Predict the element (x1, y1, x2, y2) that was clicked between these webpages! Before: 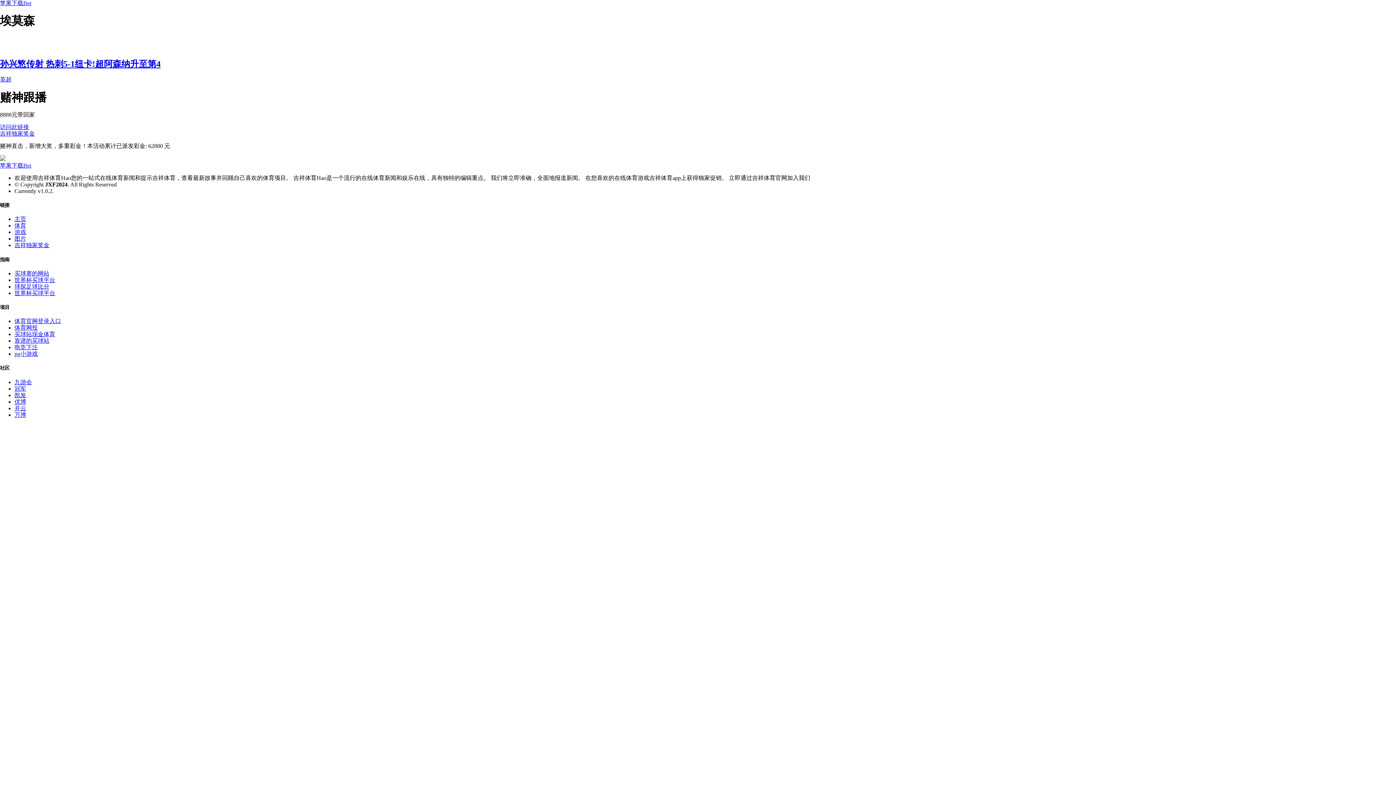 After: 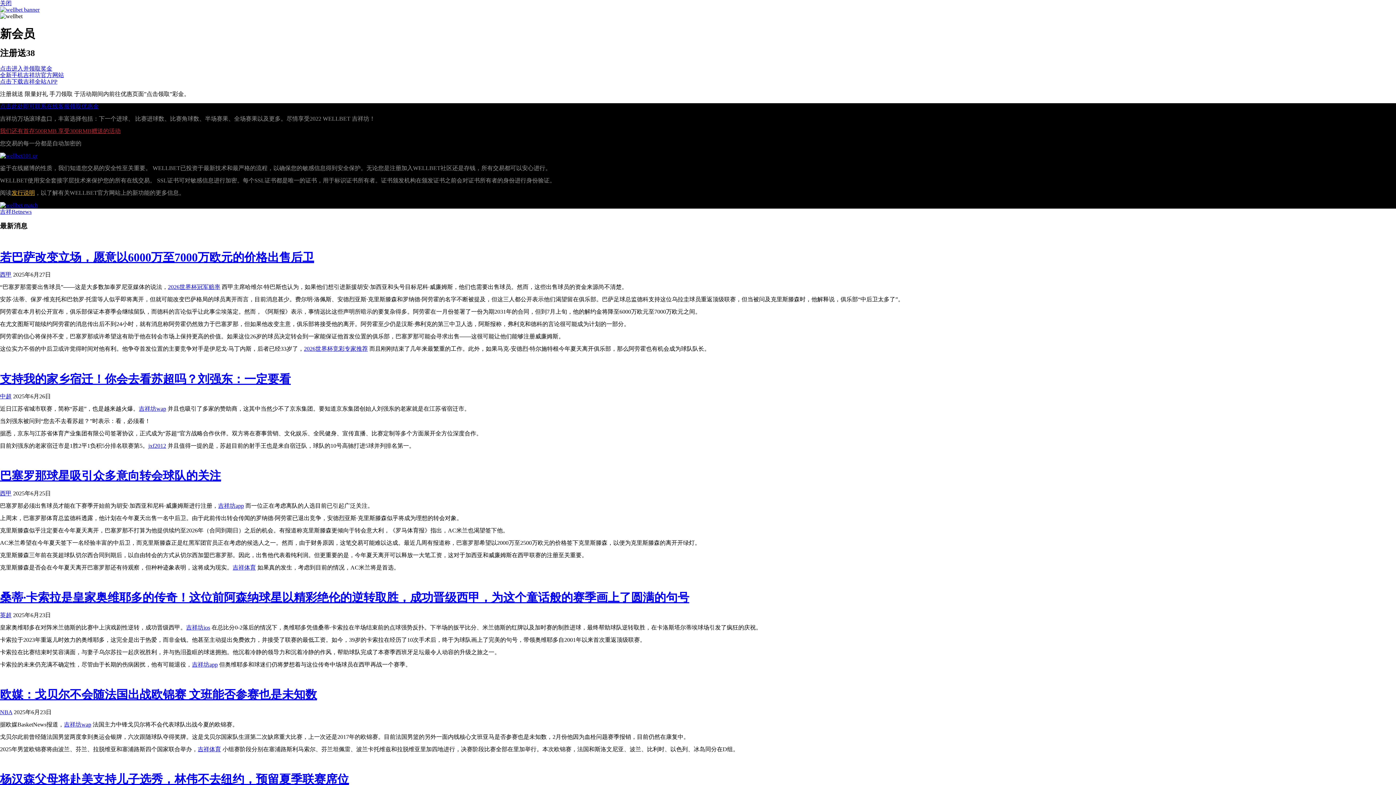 Action: label: 优博 bbox: (14, 398, 26, 404)